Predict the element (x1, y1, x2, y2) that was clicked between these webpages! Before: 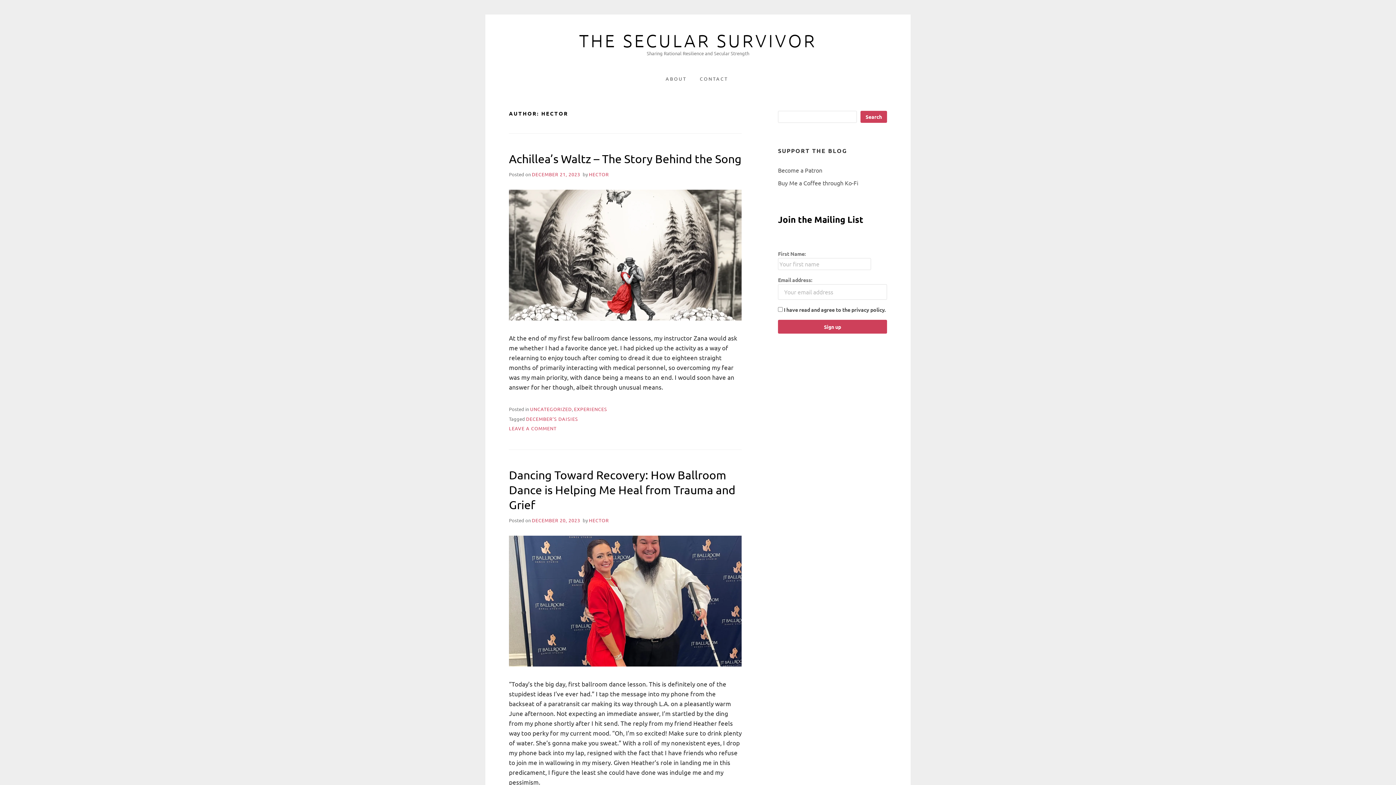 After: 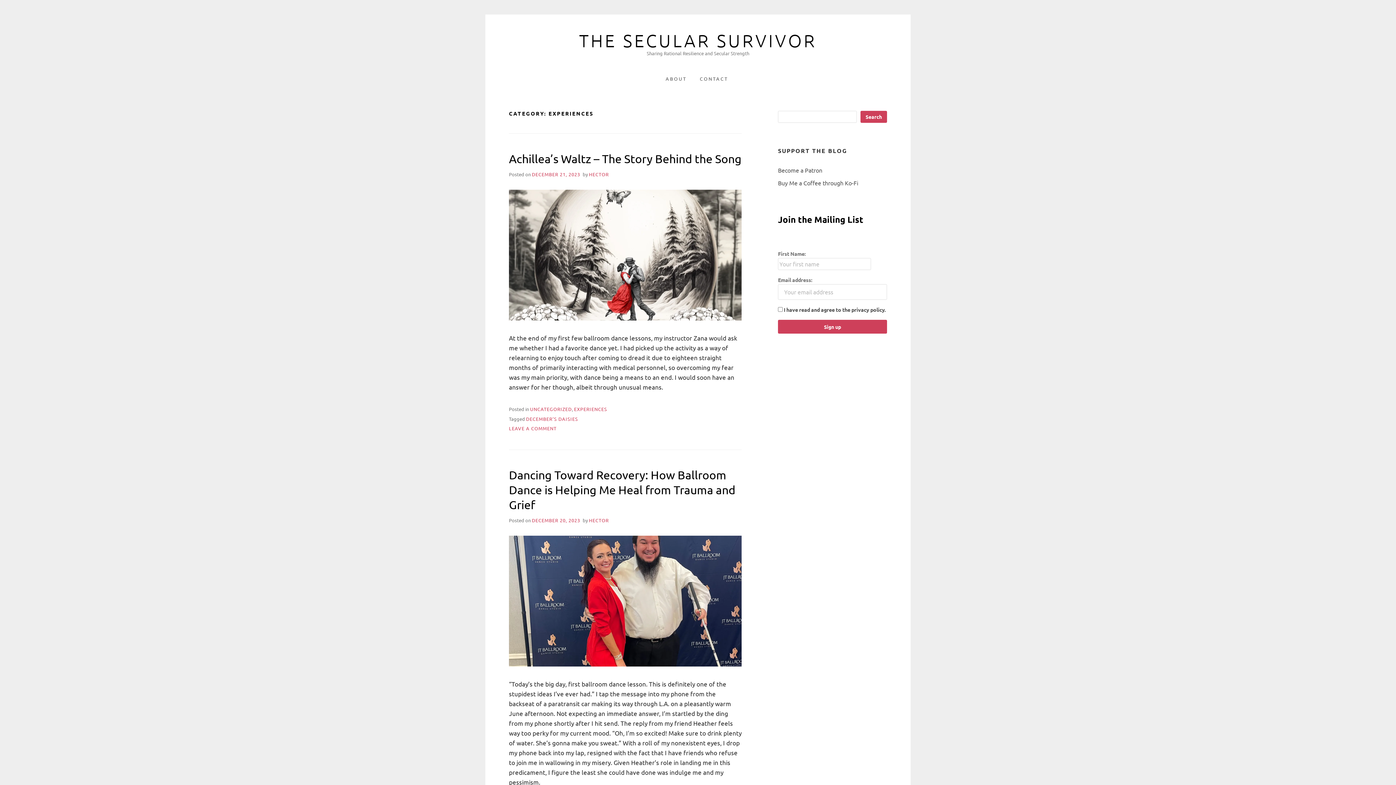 Action: label: EXPERIENCES bbox: (574, 406, 607, 412)